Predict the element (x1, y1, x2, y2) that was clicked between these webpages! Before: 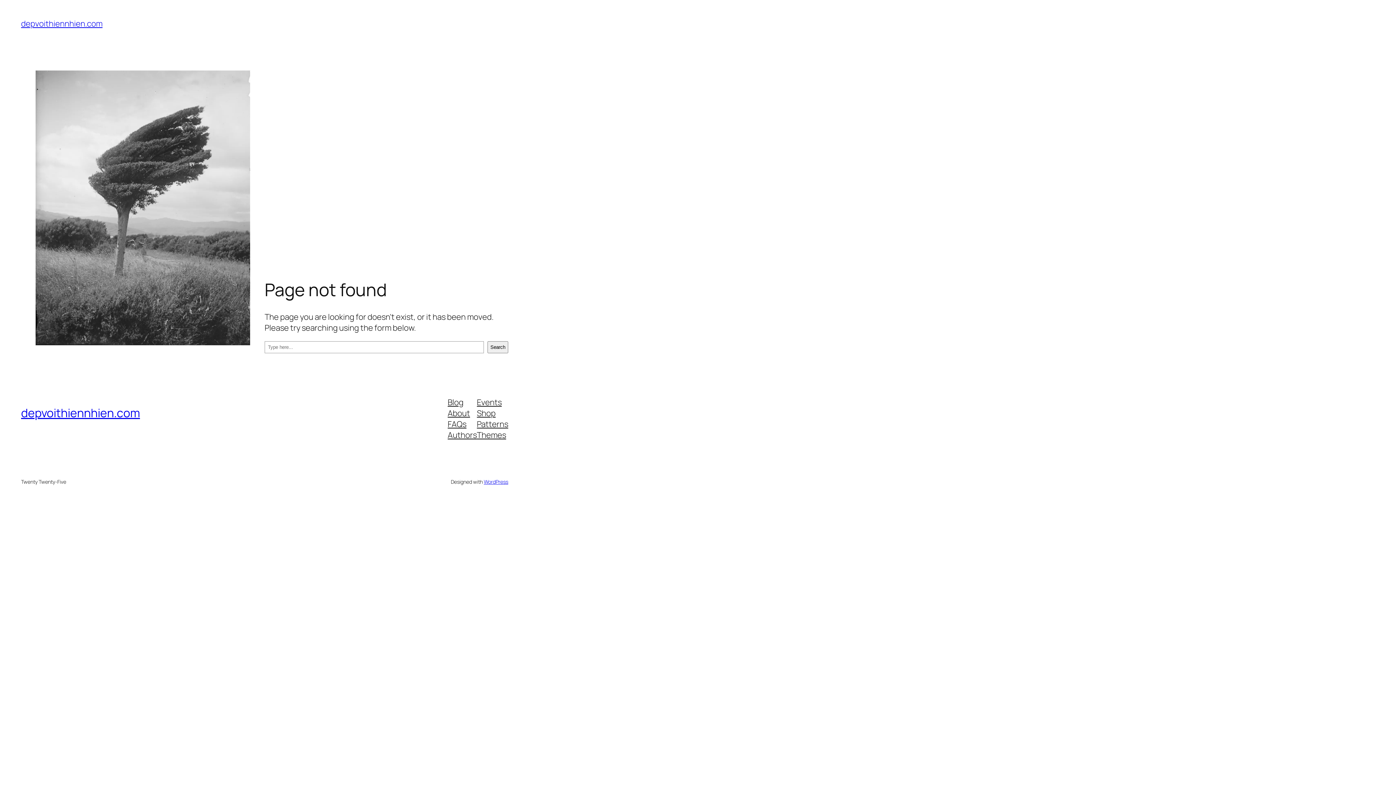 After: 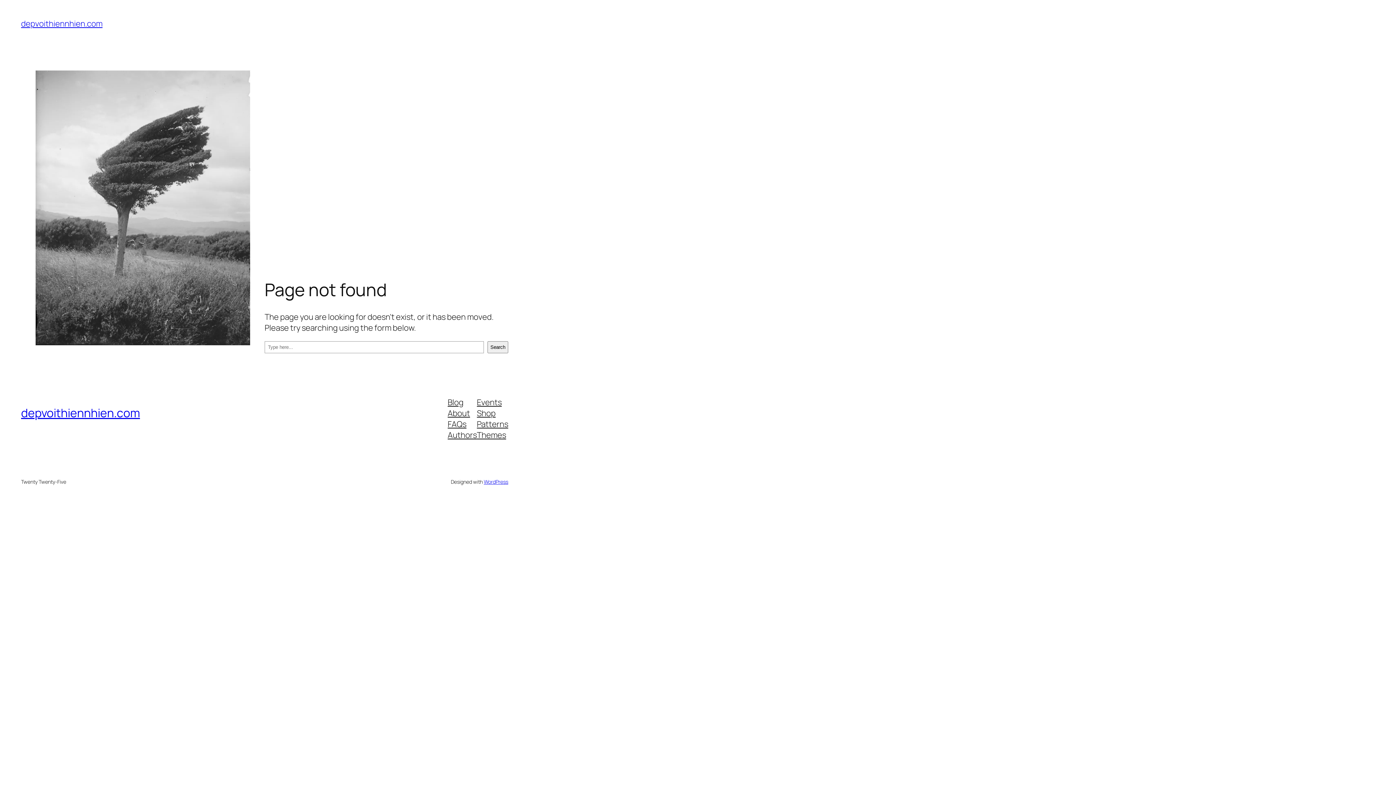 Action: bbox: (447, 407, 470, 418) label: About